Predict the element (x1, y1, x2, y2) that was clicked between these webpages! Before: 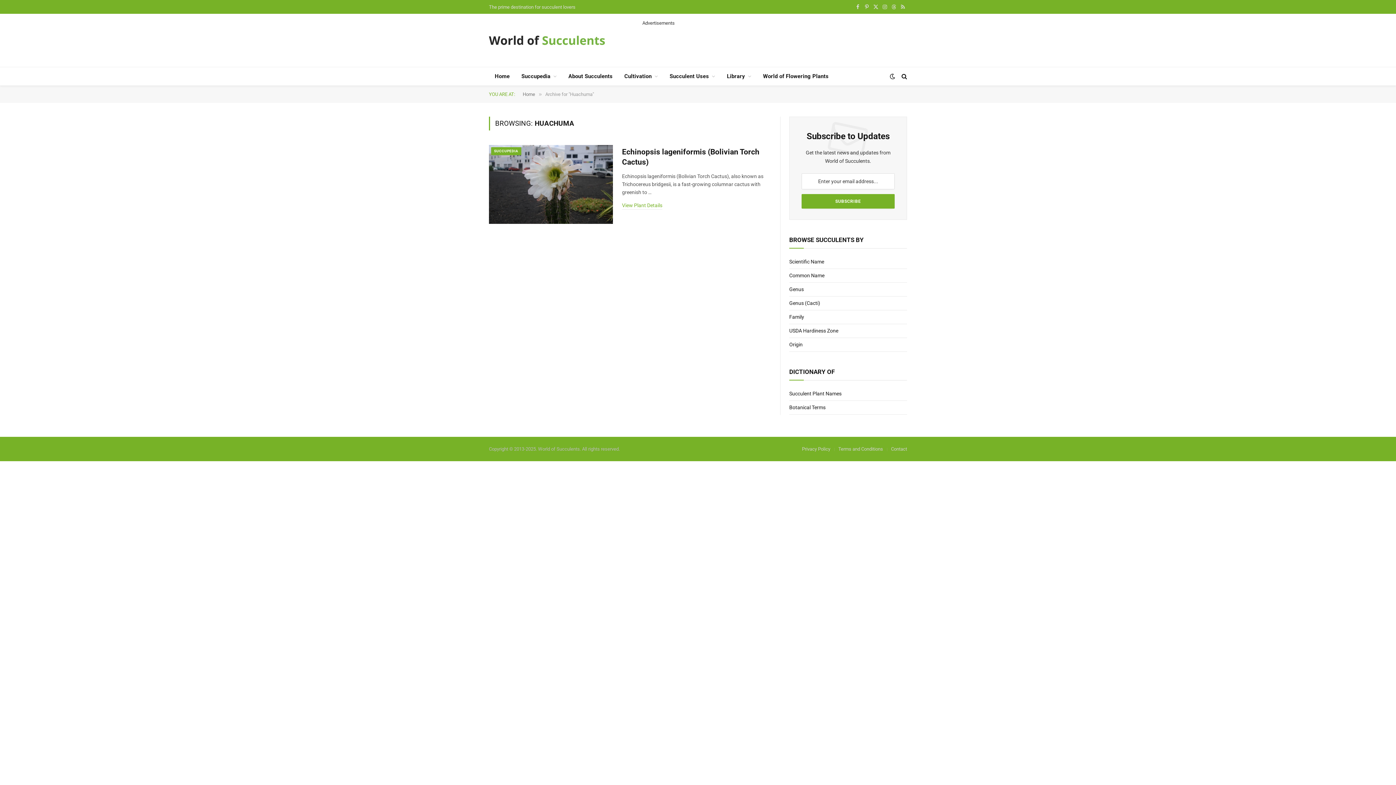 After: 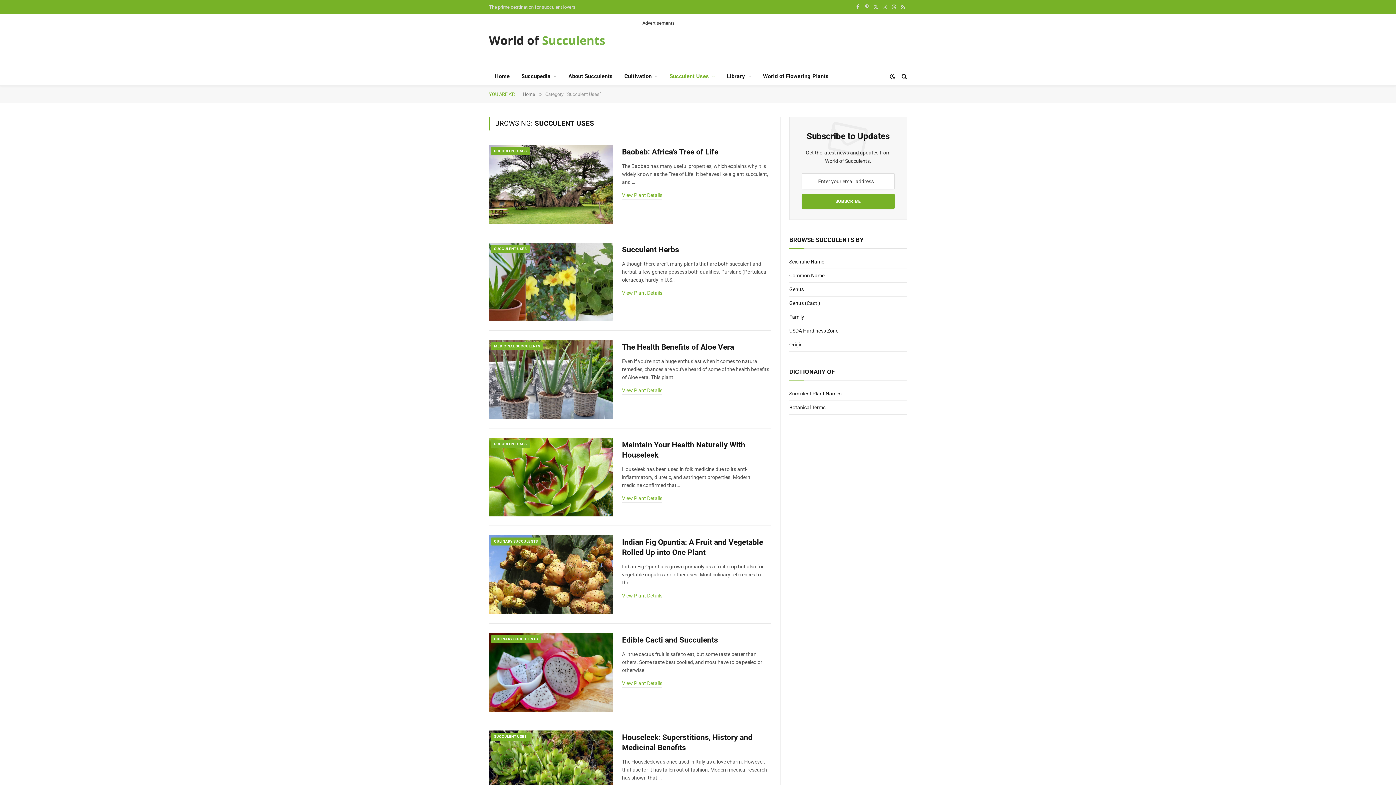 Action: label: Succulent Uses bbox: (663, 67, 721, 85)